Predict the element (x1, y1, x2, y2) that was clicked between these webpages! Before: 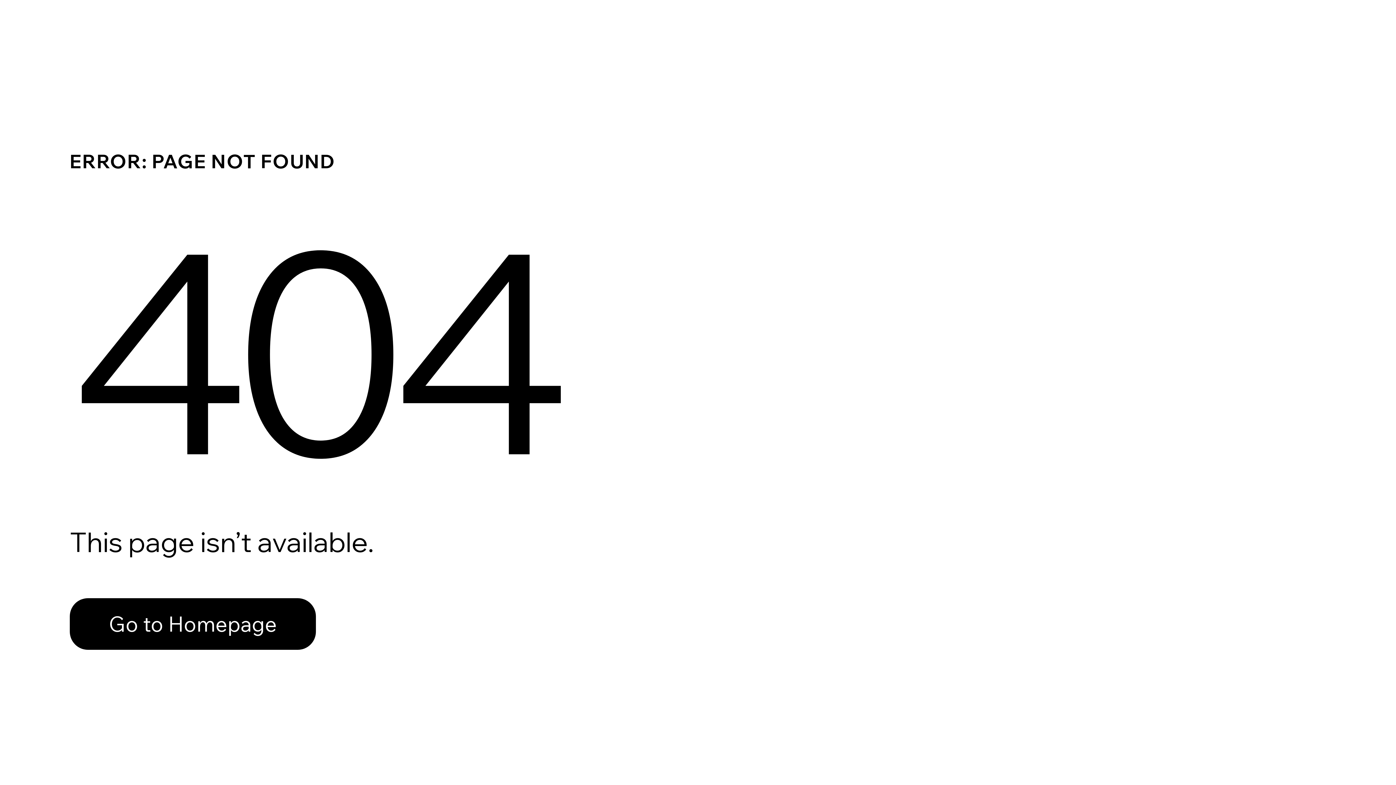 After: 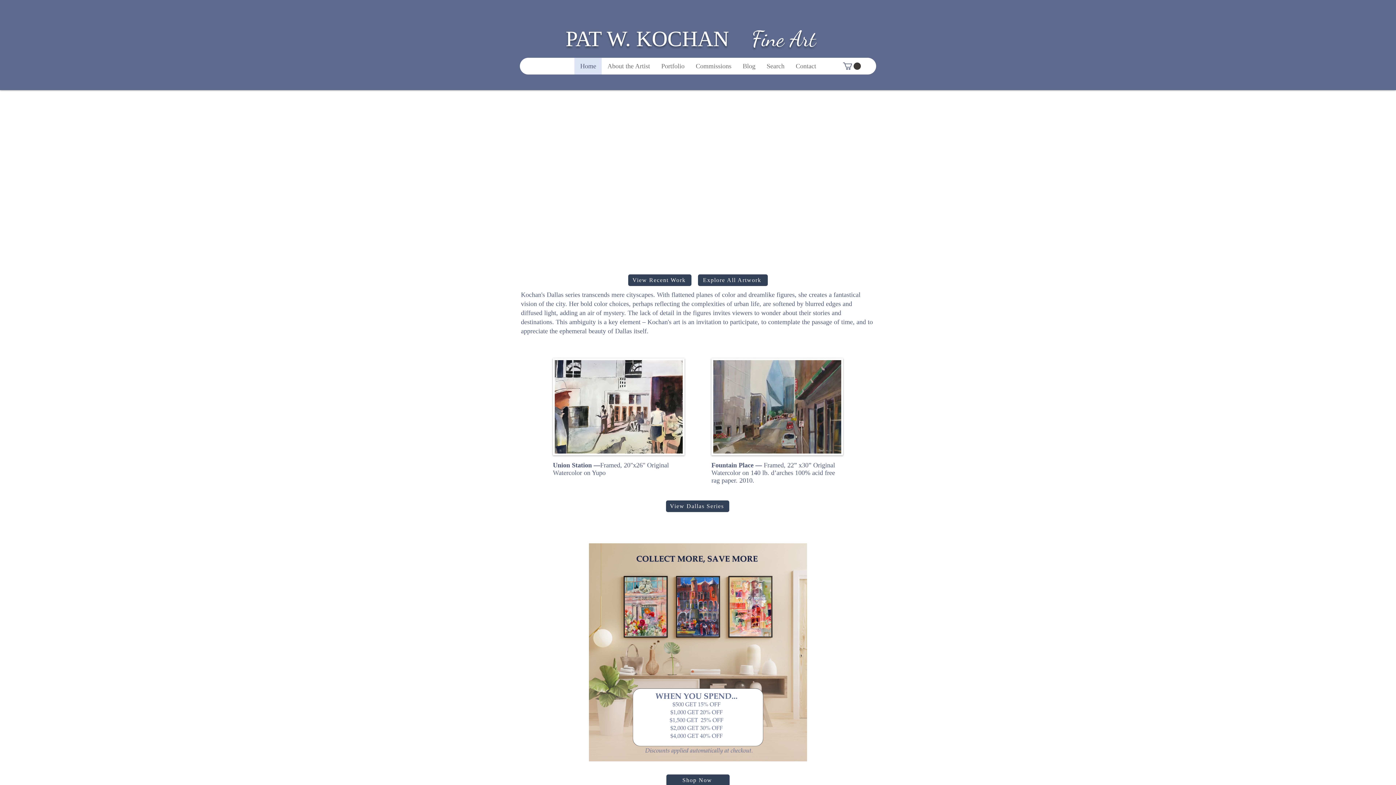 Action: bbox: (69, 582, 768, 659) label: Go to Homepage